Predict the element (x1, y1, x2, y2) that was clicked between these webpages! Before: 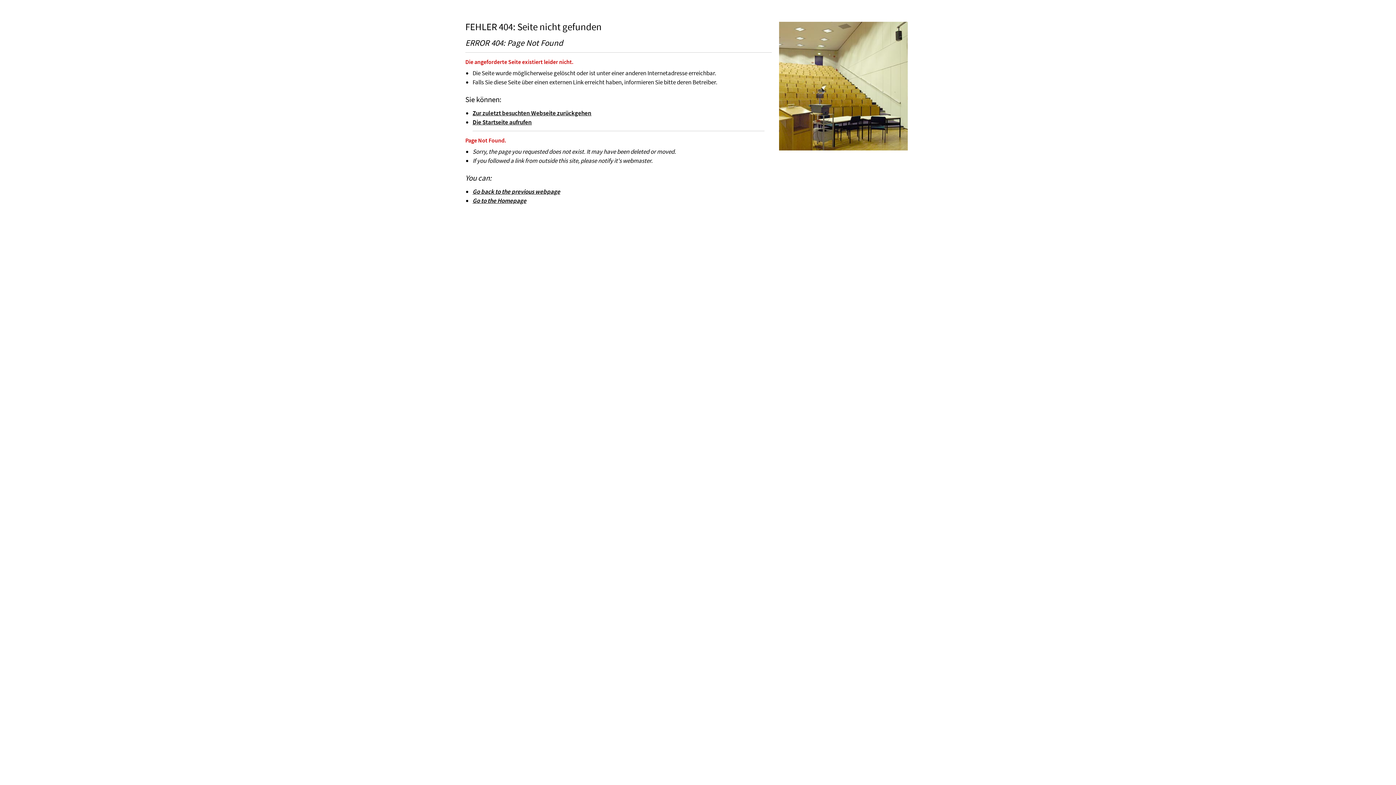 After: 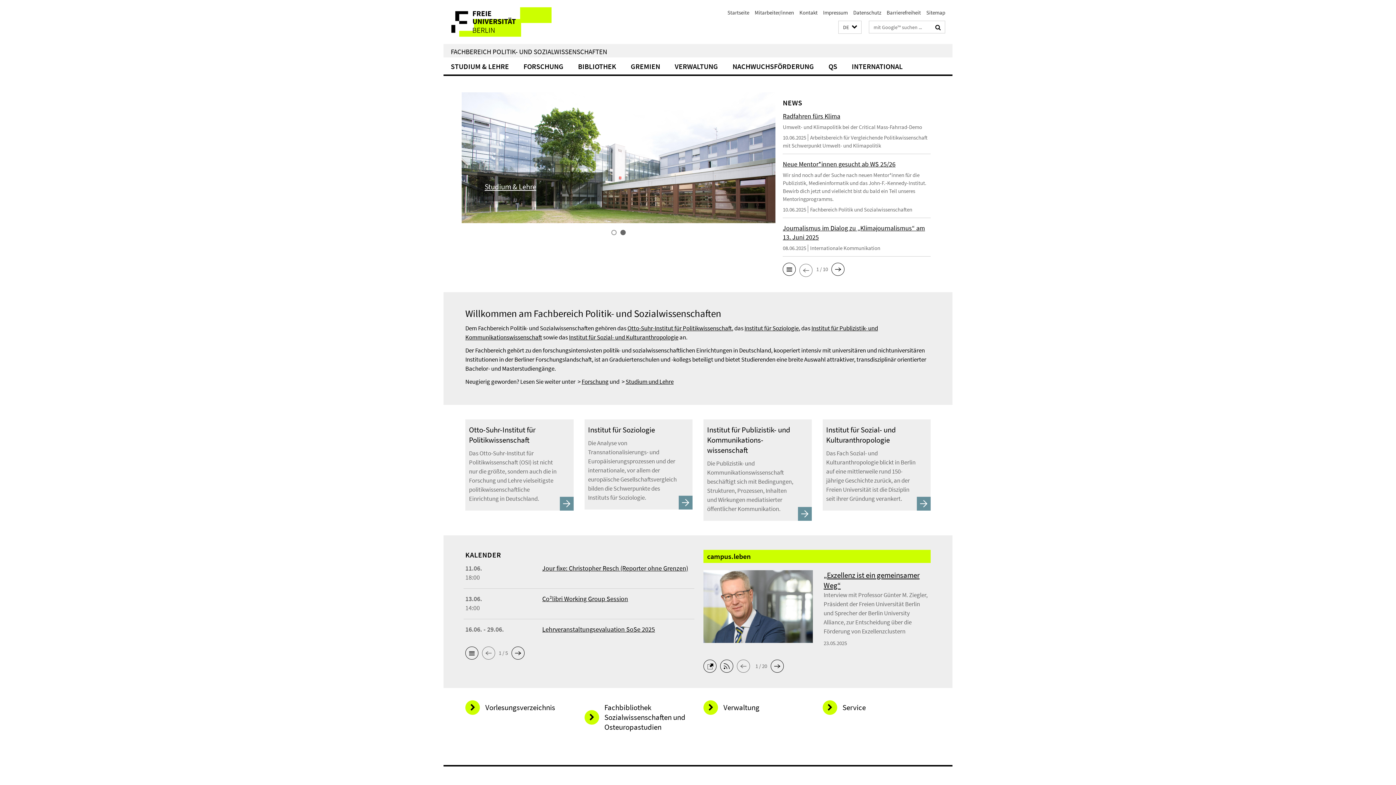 Action: bbox: (472, 118, 532, 126) label: Die Startseite aufrufen